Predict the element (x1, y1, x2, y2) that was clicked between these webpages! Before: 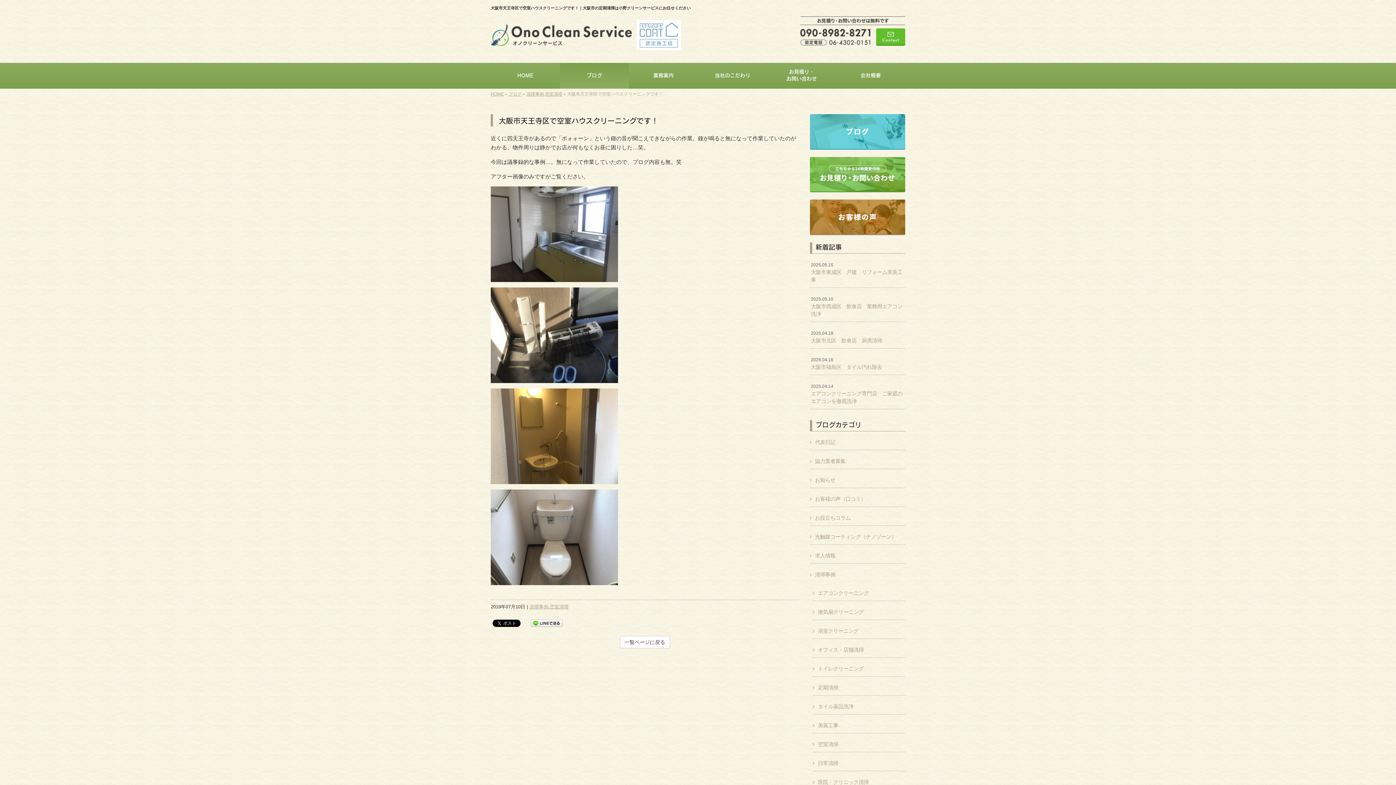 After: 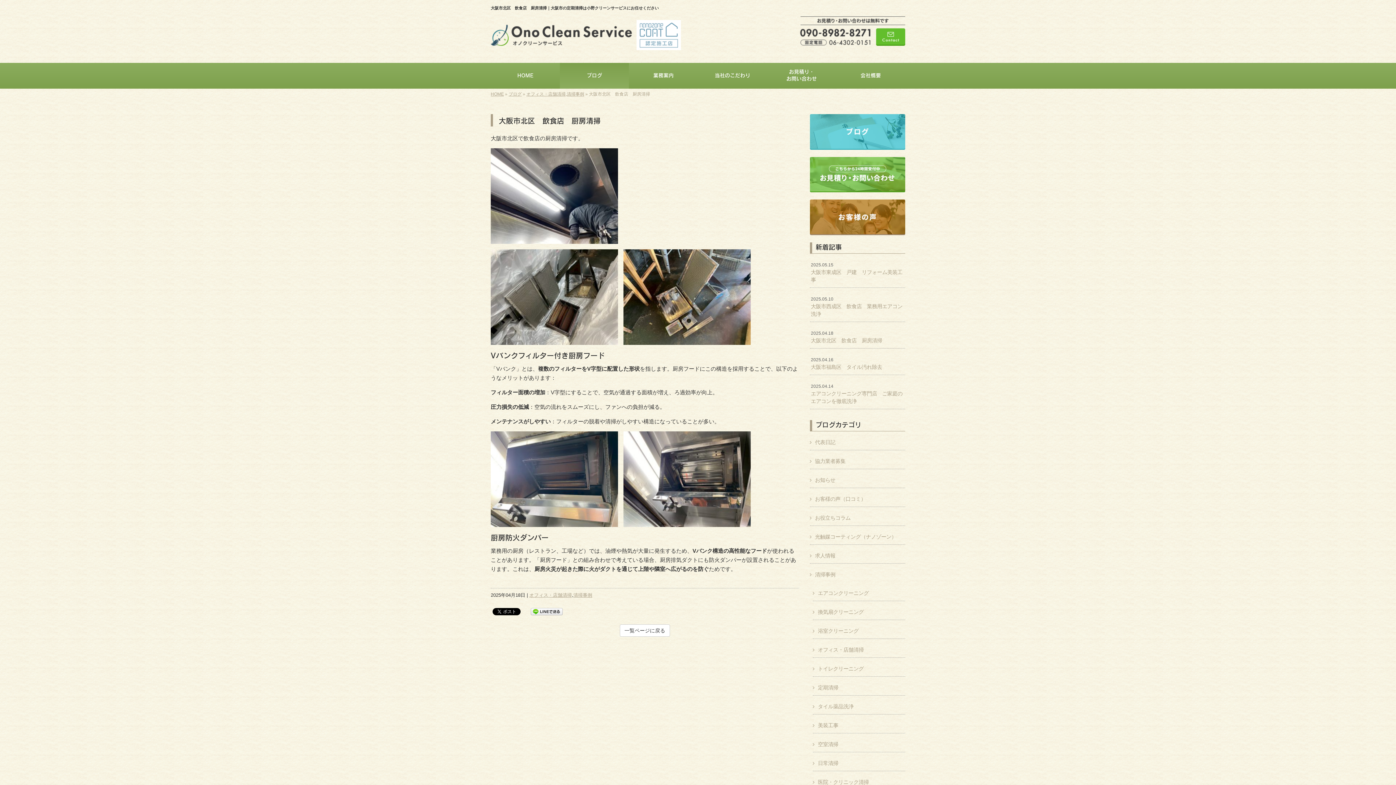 Action: bbox: (810, 325, 905, 348) label: 2025.04.18
大阪市北区　飲食店　厨房清掃